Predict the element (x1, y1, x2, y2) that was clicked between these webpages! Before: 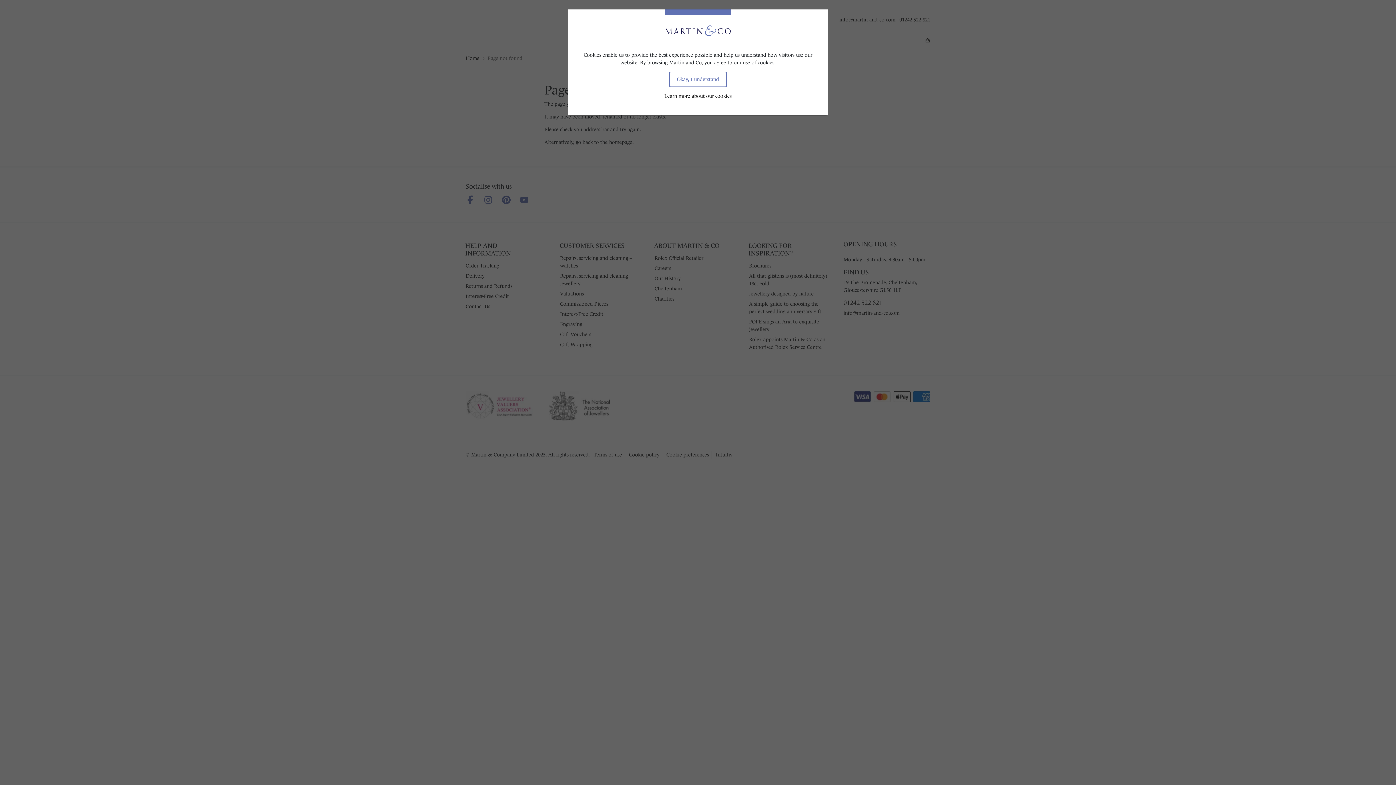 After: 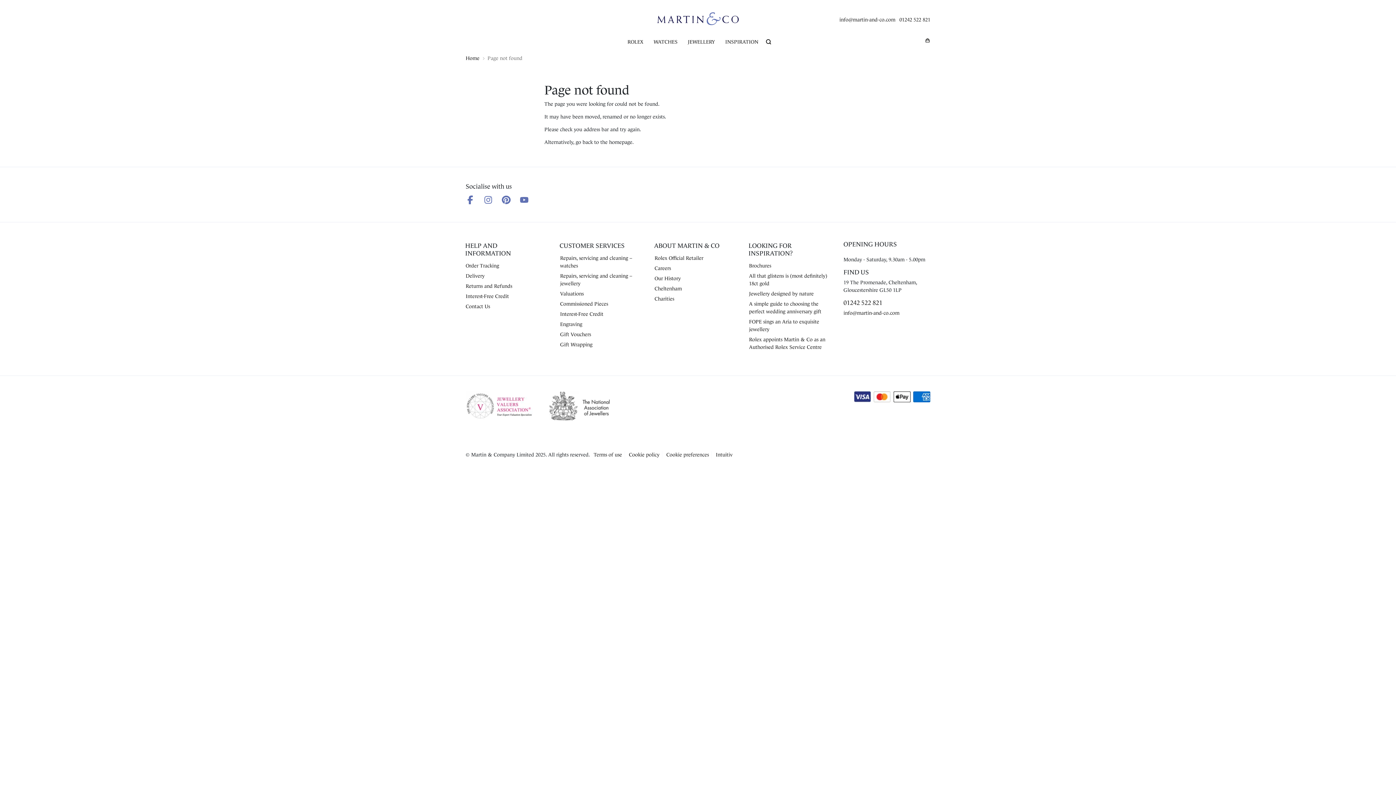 Action: bbox: (669, 71, 727, 87) label: Okay, I understand